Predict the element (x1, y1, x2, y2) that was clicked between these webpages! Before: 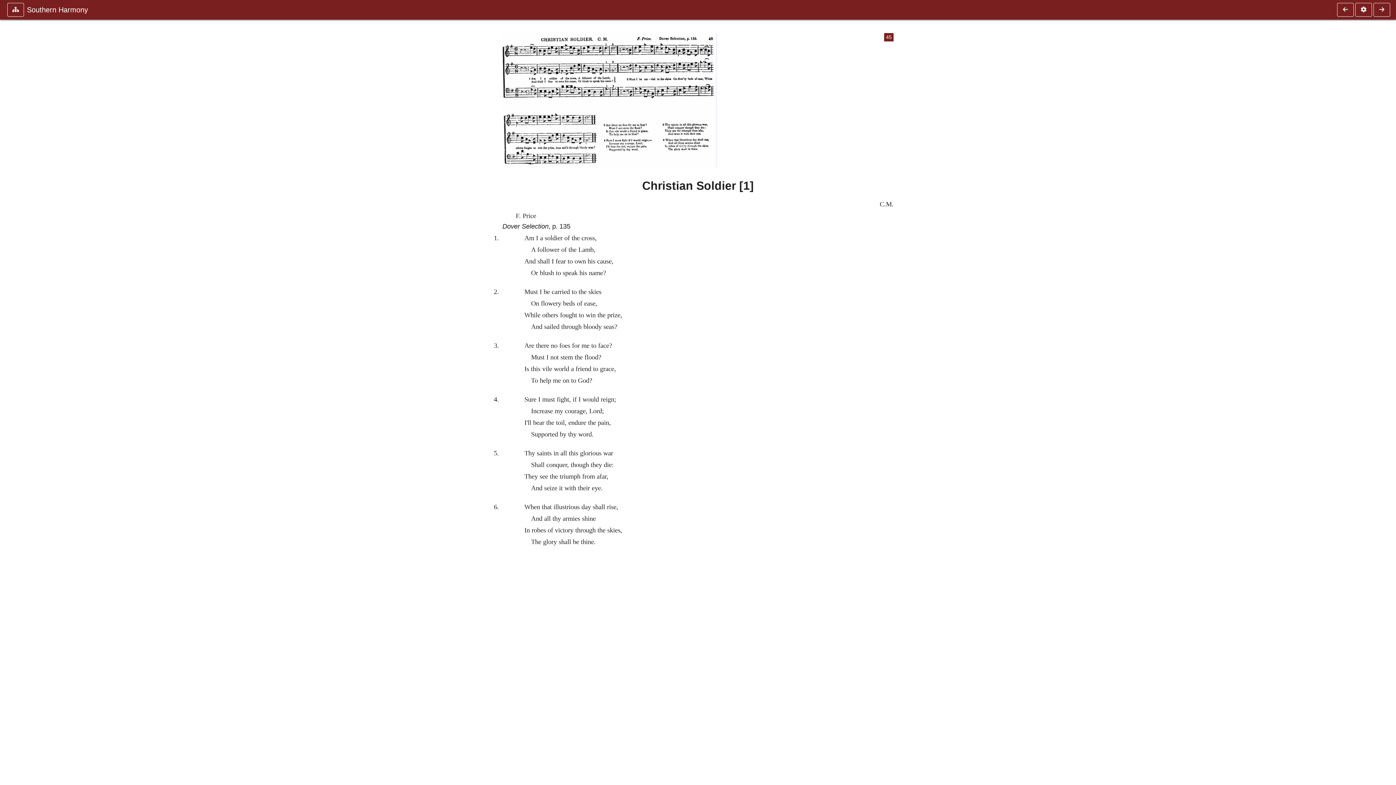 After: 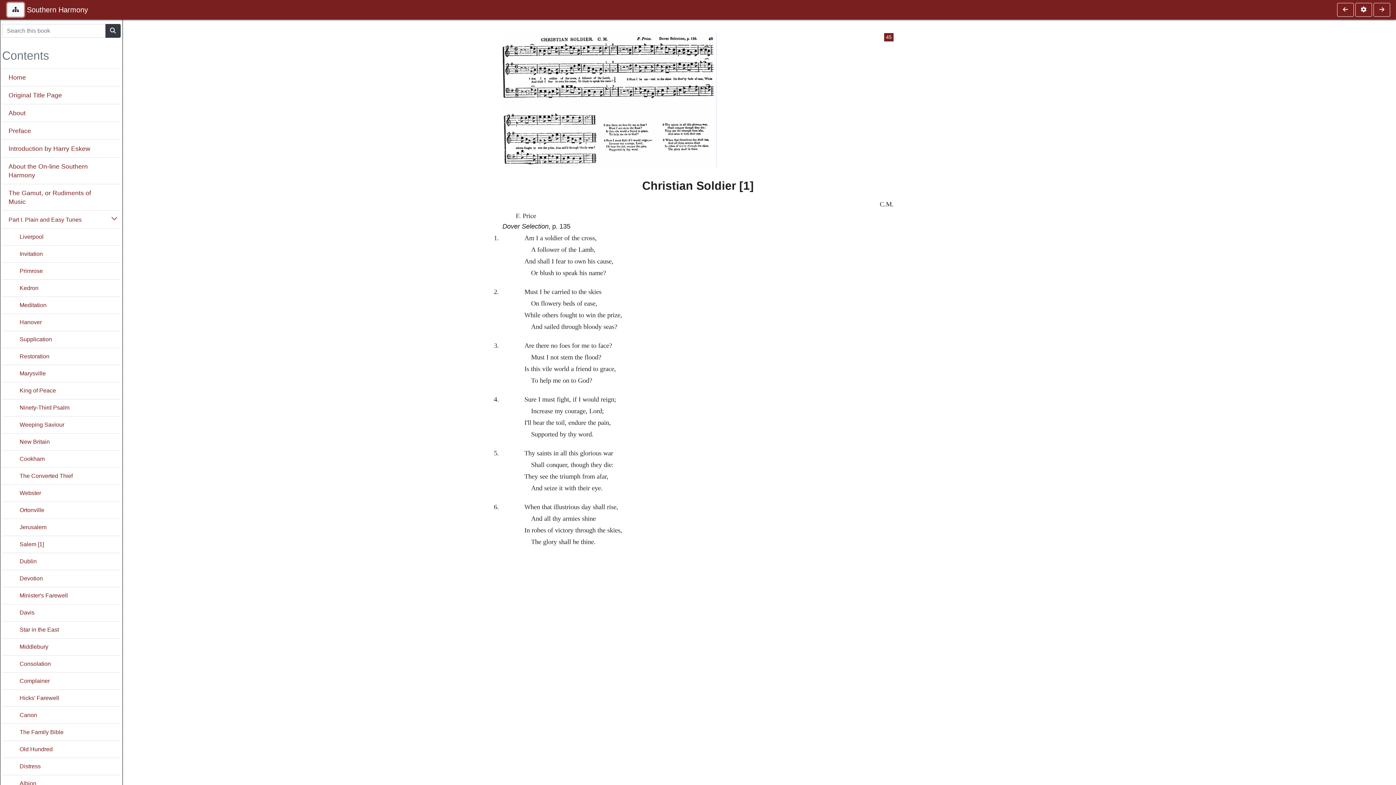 Action: bbox: (7, 2, 24, 16)